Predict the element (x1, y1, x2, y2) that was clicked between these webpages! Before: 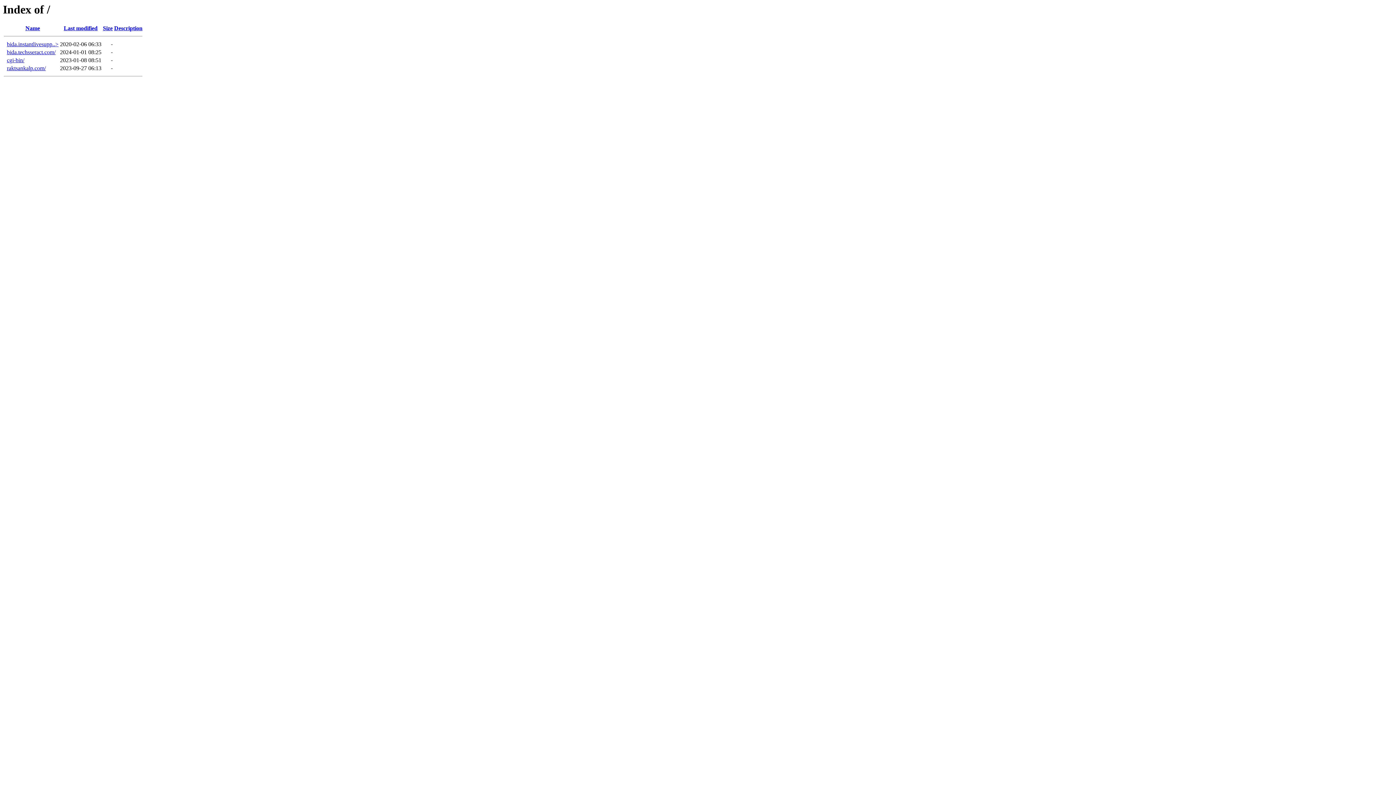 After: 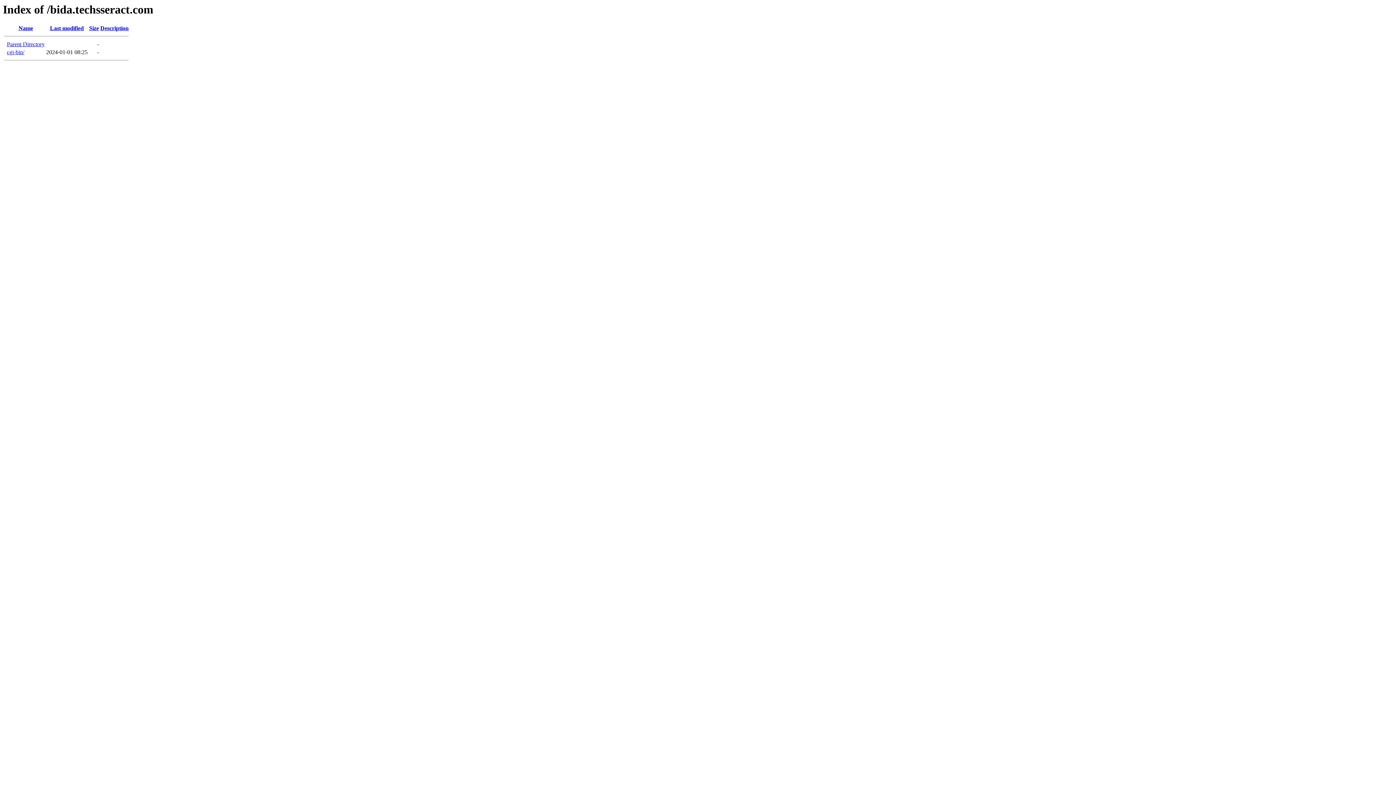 Action: label: bida.techsseract.com/ bbox: (6, 49, 55, 55)